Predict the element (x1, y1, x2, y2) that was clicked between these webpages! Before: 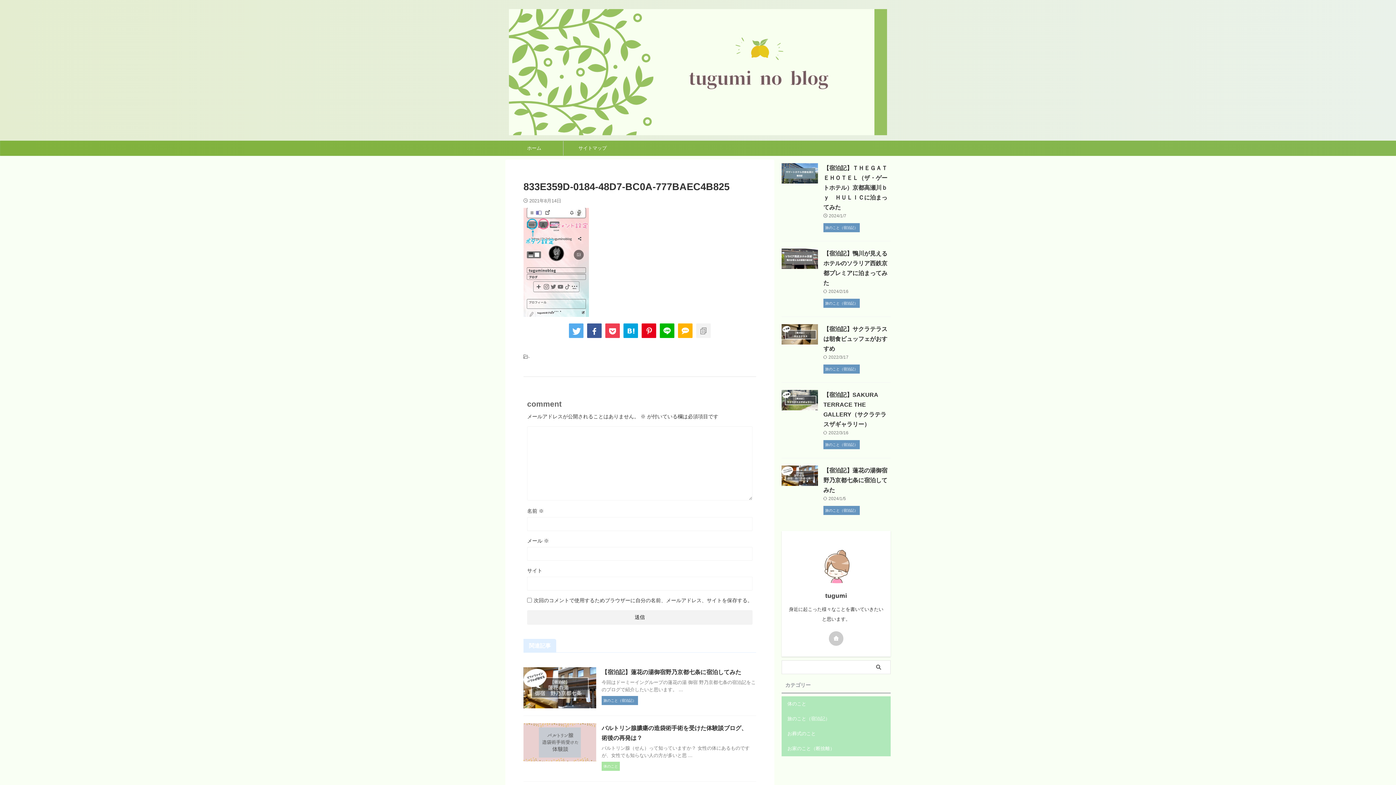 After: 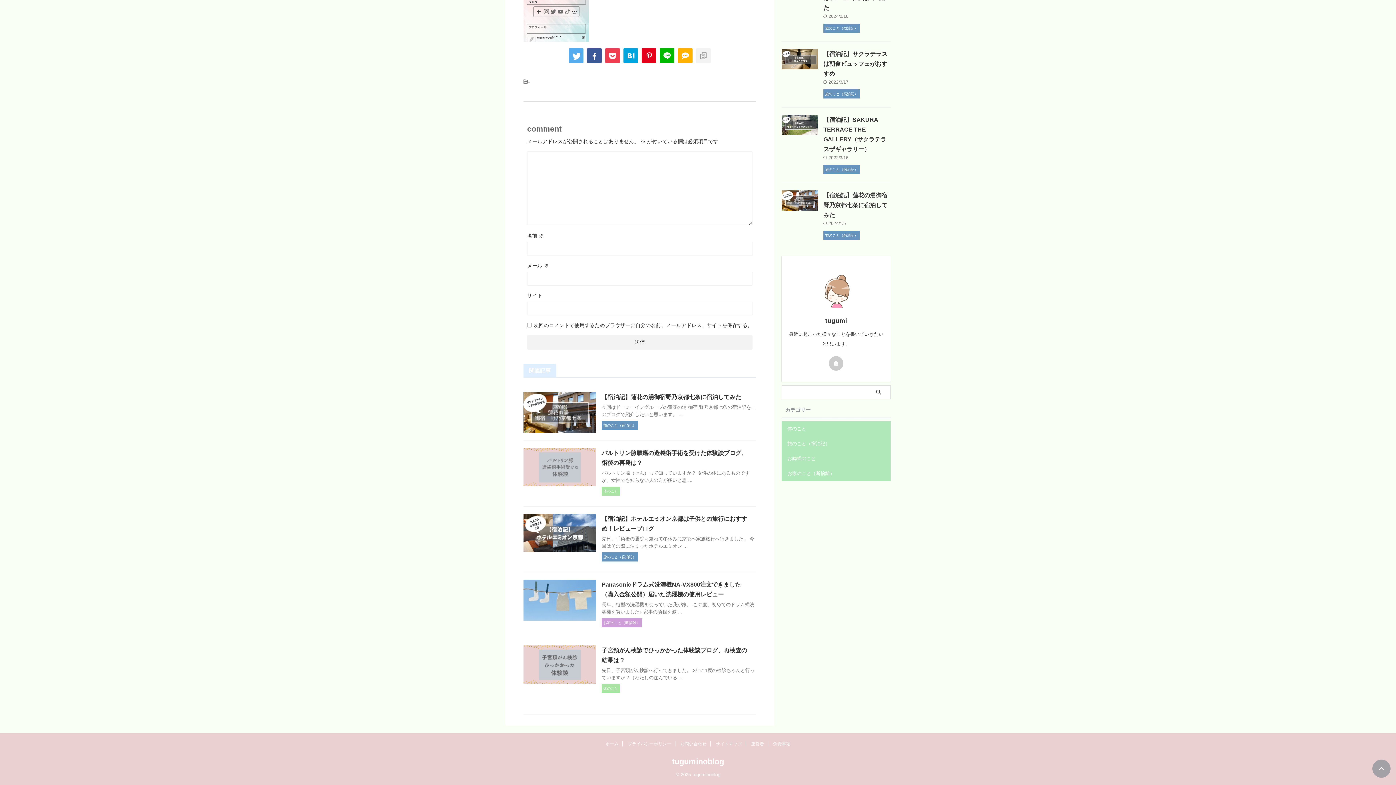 Action: bbox: (678, 323, 692, 338)